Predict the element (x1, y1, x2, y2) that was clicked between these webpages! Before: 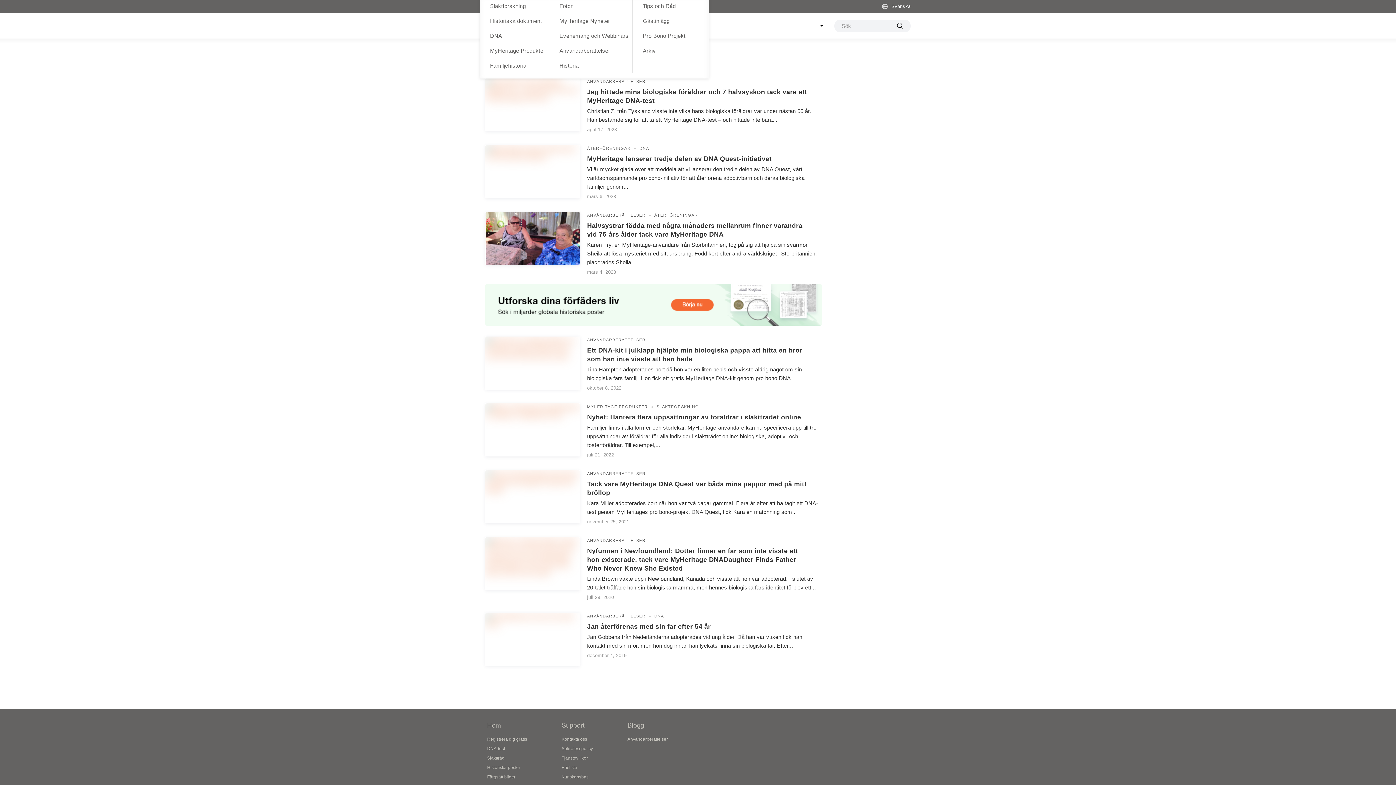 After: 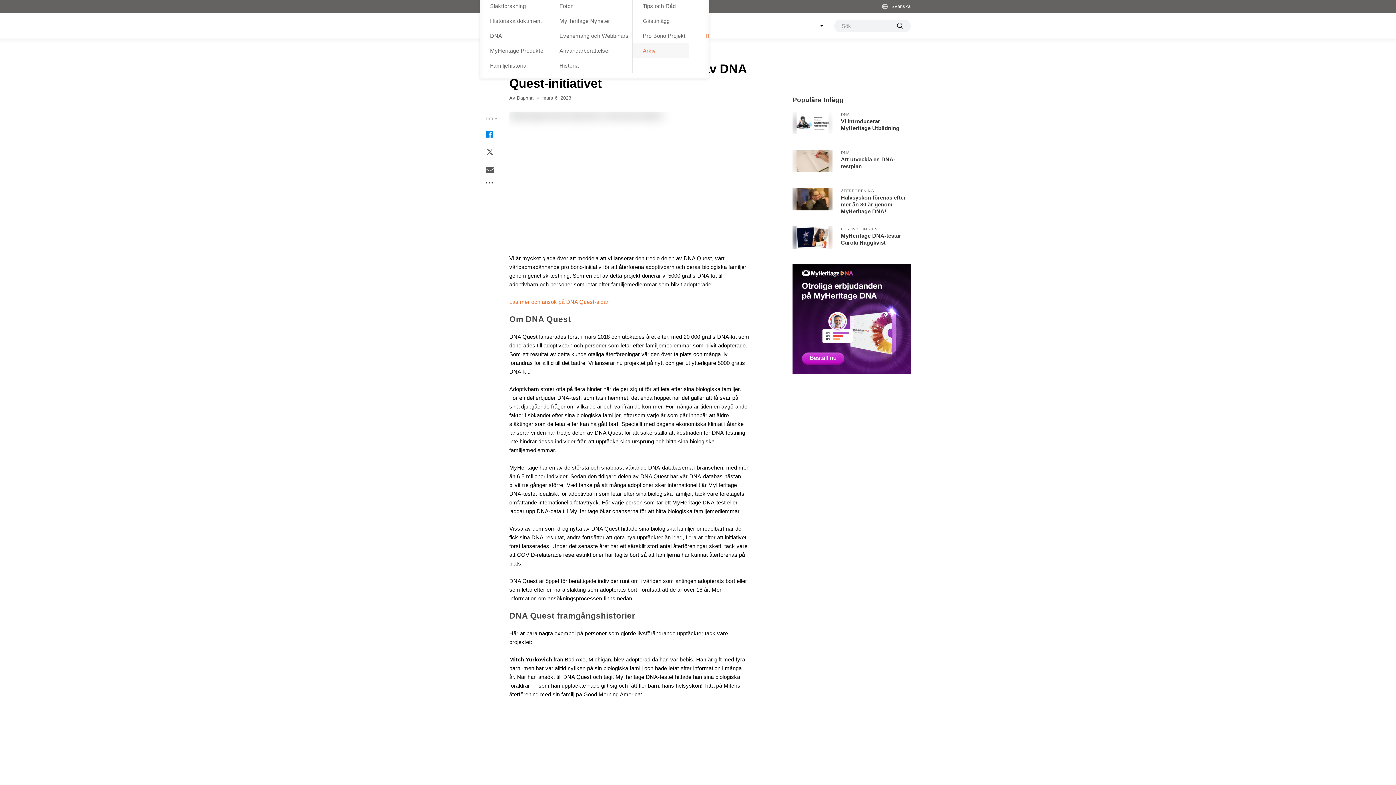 Action: bbox: (587, 154, 822, 163) label: MyHeritage lanserar tredje delen av DNA Quest-initiativet